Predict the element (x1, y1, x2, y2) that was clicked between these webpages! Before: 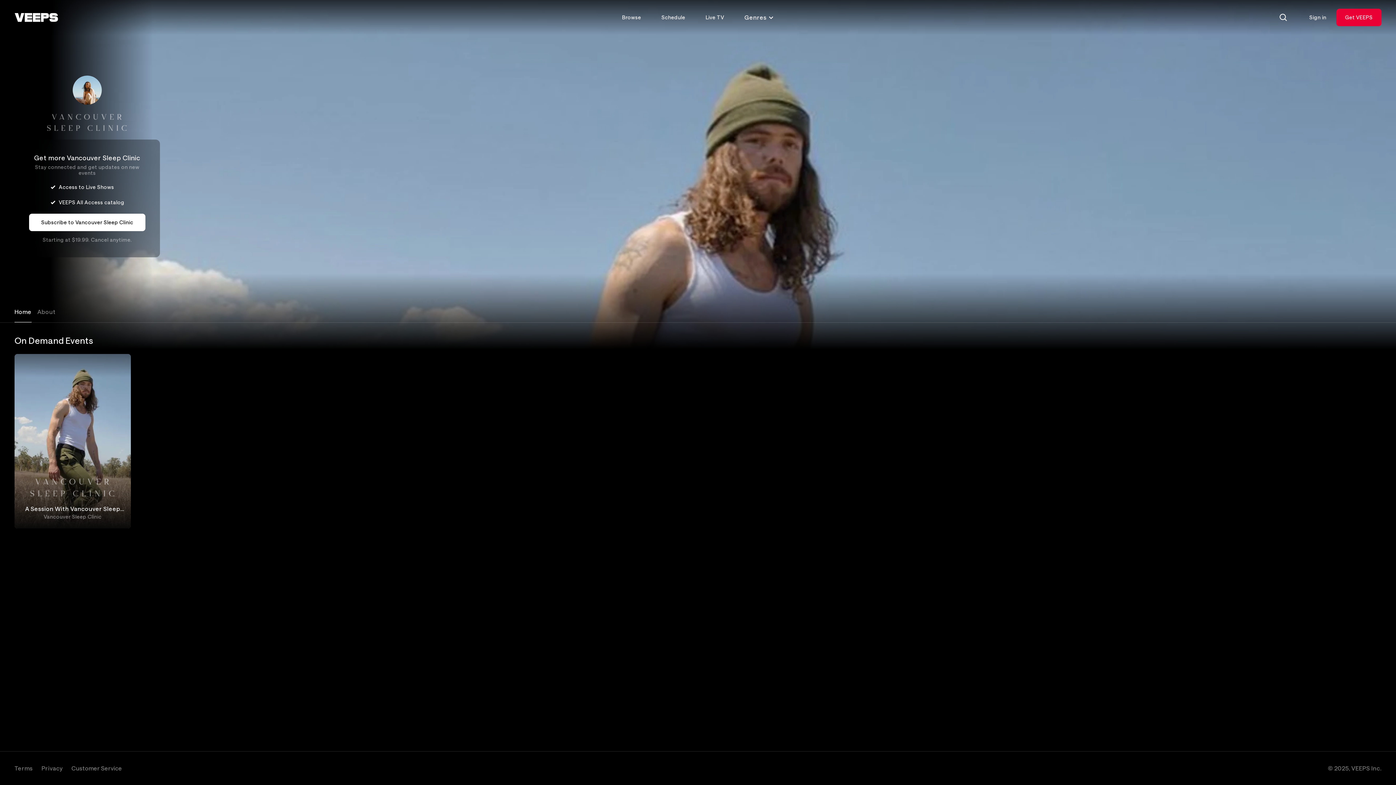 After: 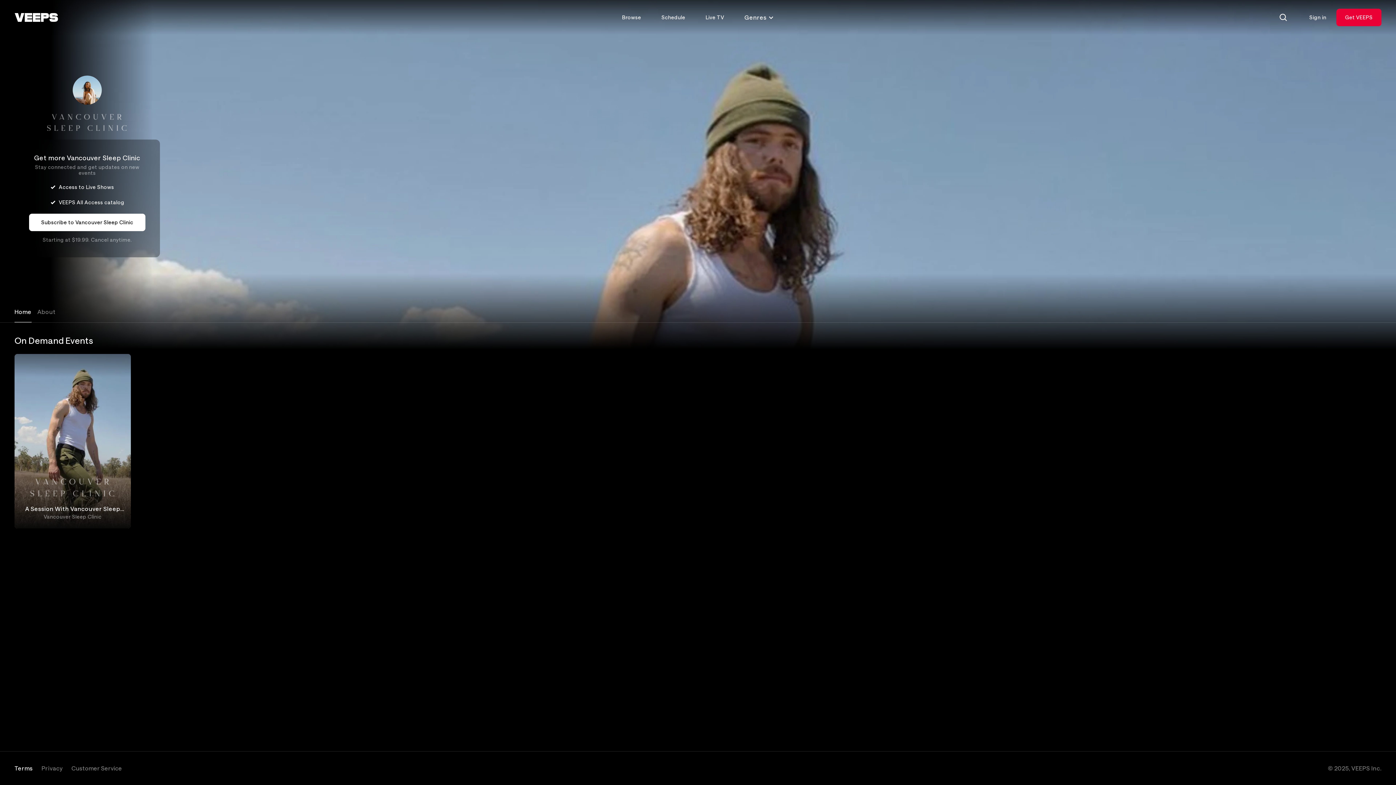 Action: bbox: (14, 765, 32, 772) label: Terms